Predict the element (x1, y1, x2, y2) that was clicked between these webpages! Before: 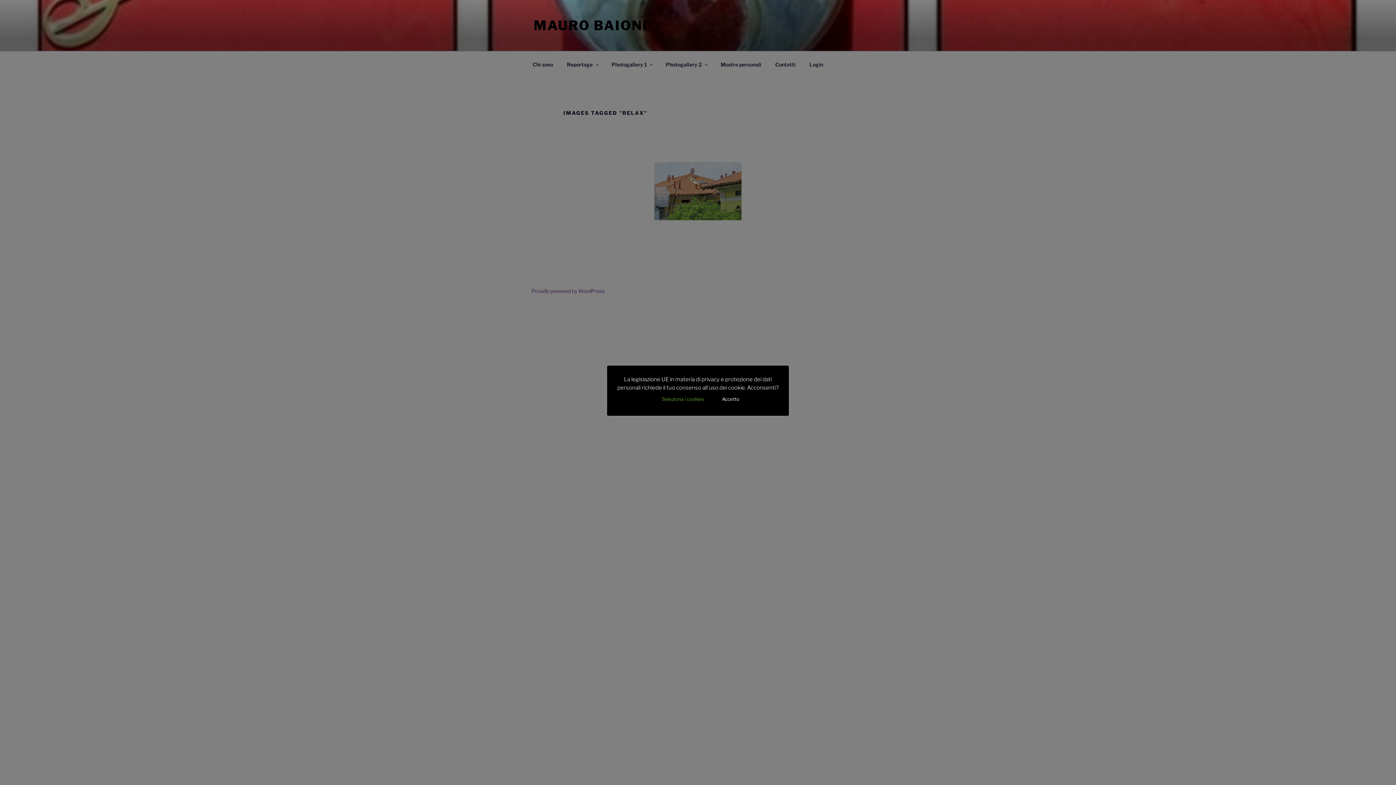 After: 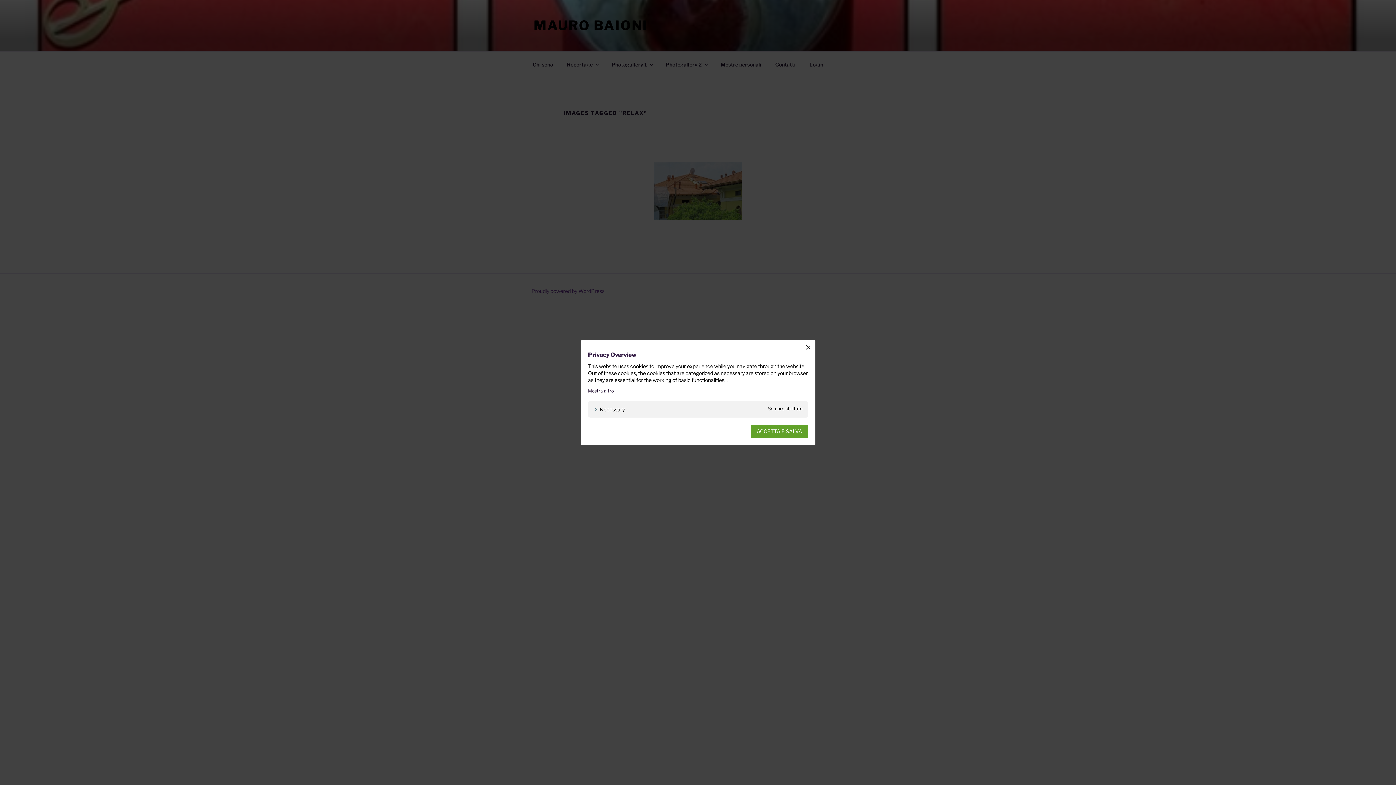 Action: bbox: (657, 393, 708, 404) label: Seleziona i cookies